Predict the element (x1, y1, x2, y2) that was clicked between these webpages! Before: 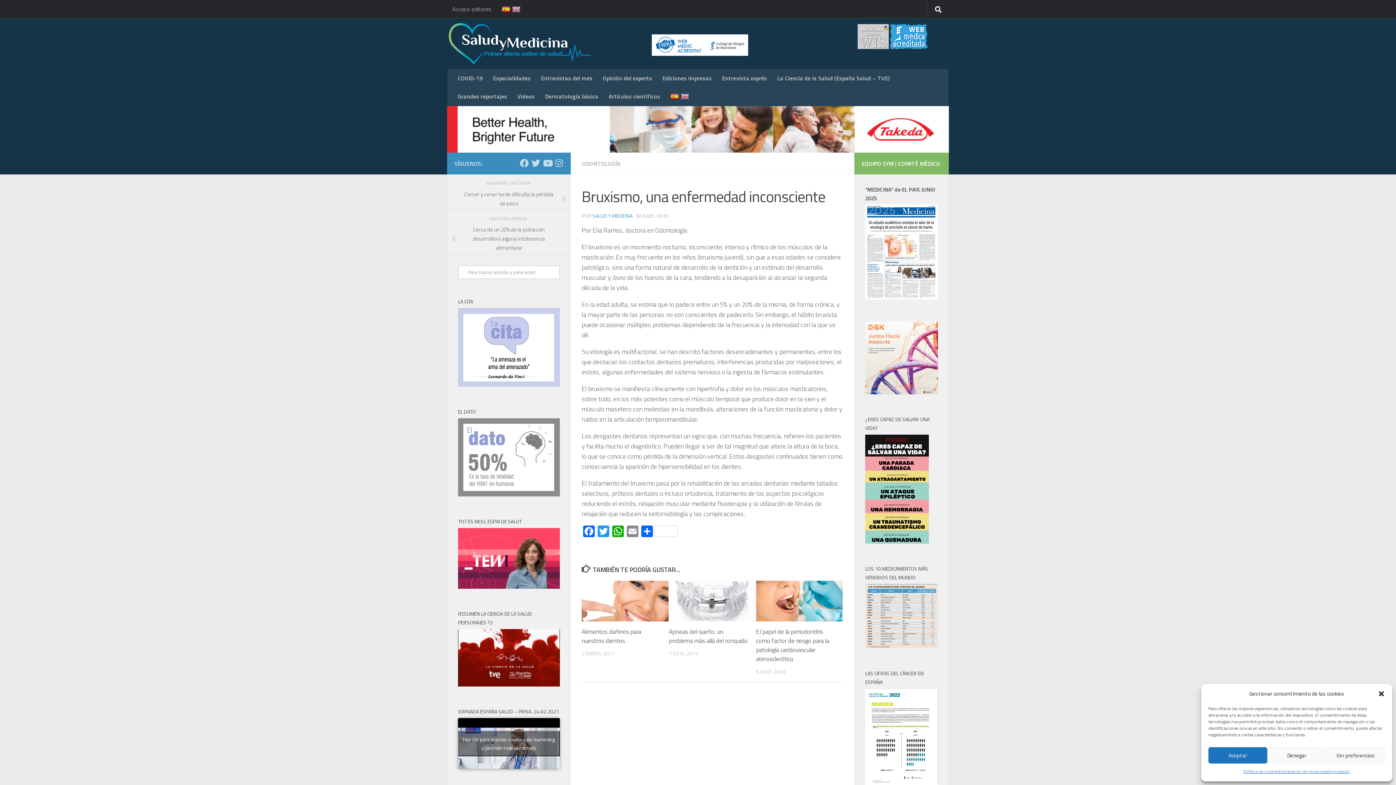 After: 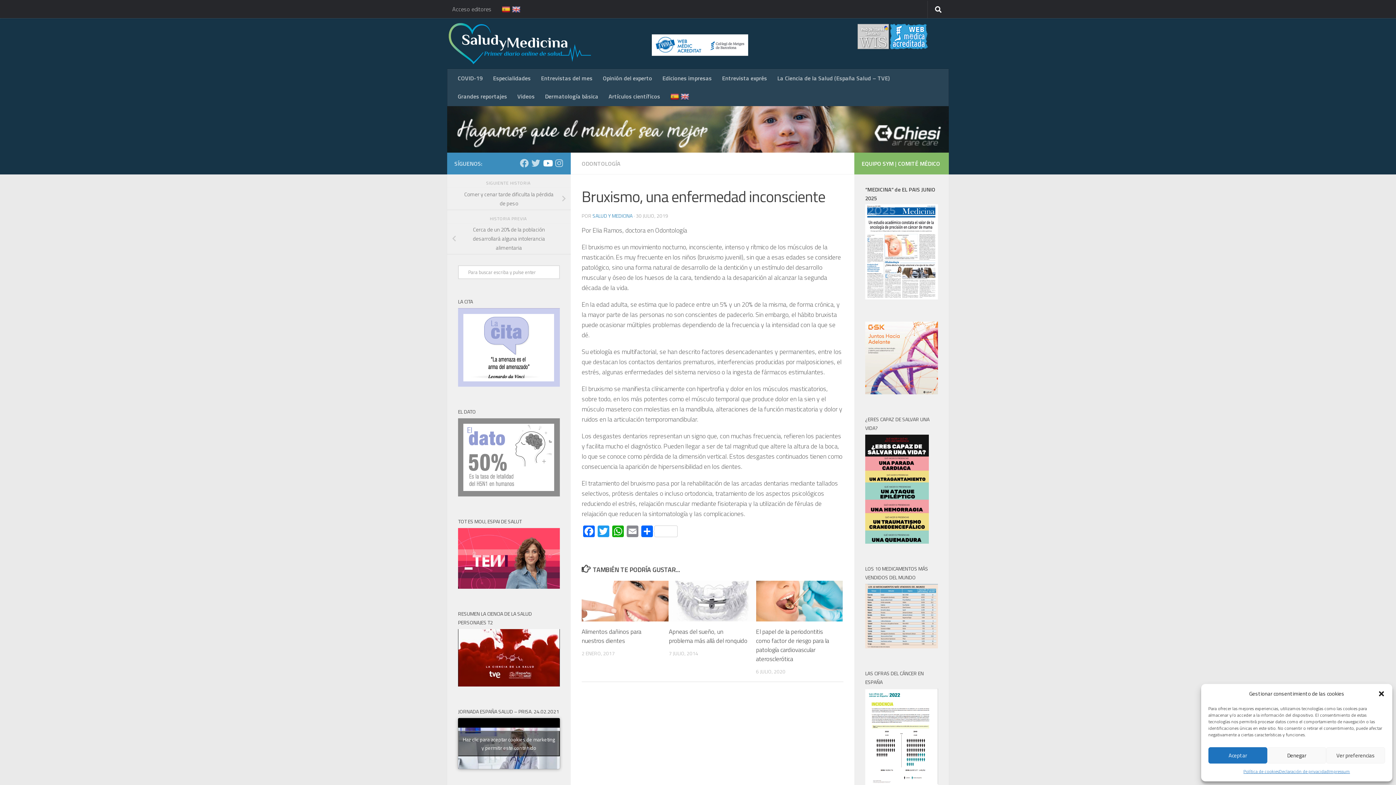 Action: bbox: (543, 158, 552, 167) label: Síguenos en Youtube